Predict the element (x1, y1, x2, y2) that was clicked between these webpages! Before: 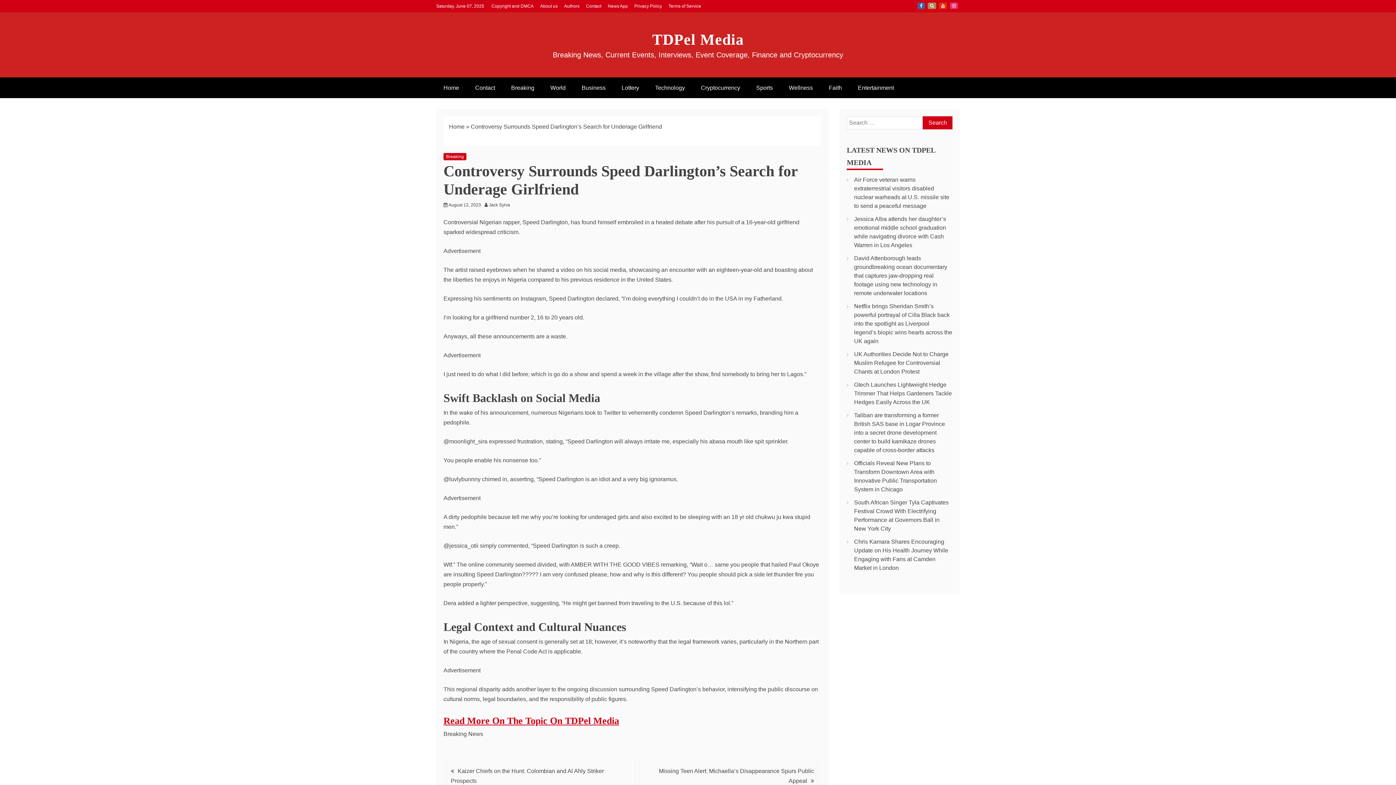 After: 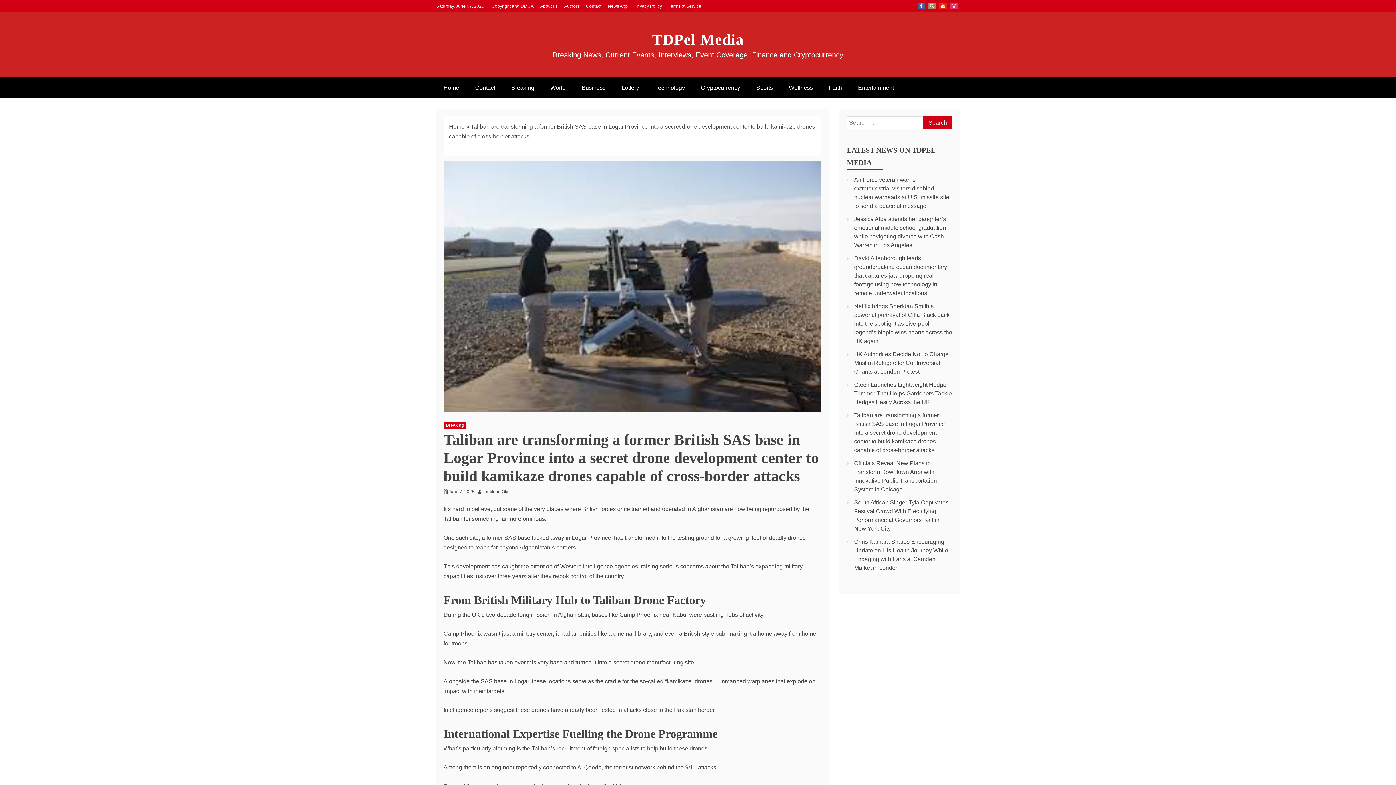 Action: label: Taliban are transforming a former British SAS base in Logar Province into a secret drone development center to build kamikaze drones capable of cross-border attacks bbox: (854, 412, 945, 453)